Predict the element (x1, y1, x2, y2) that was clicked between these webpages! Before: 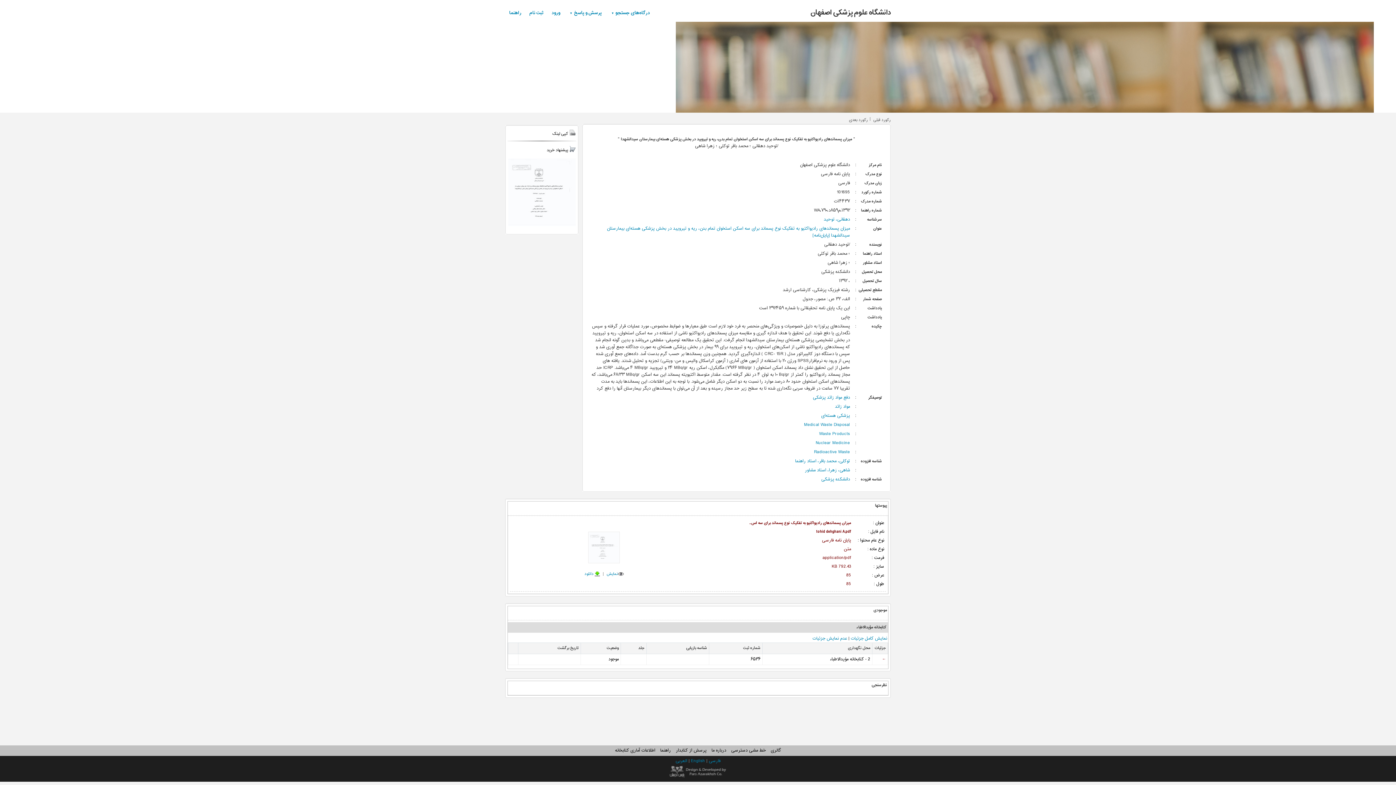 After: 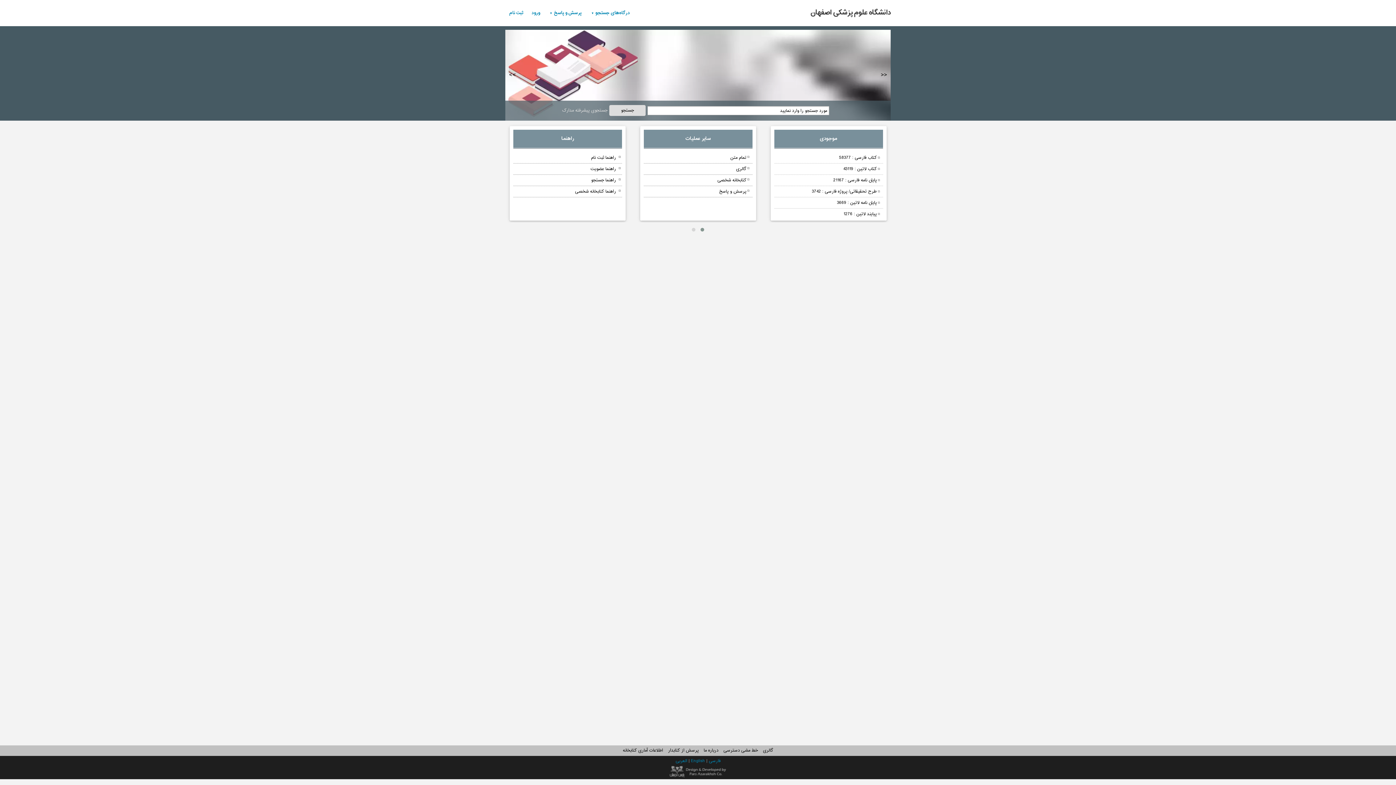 Action: label: فارسی bbox: (708, 757, 720, 765)